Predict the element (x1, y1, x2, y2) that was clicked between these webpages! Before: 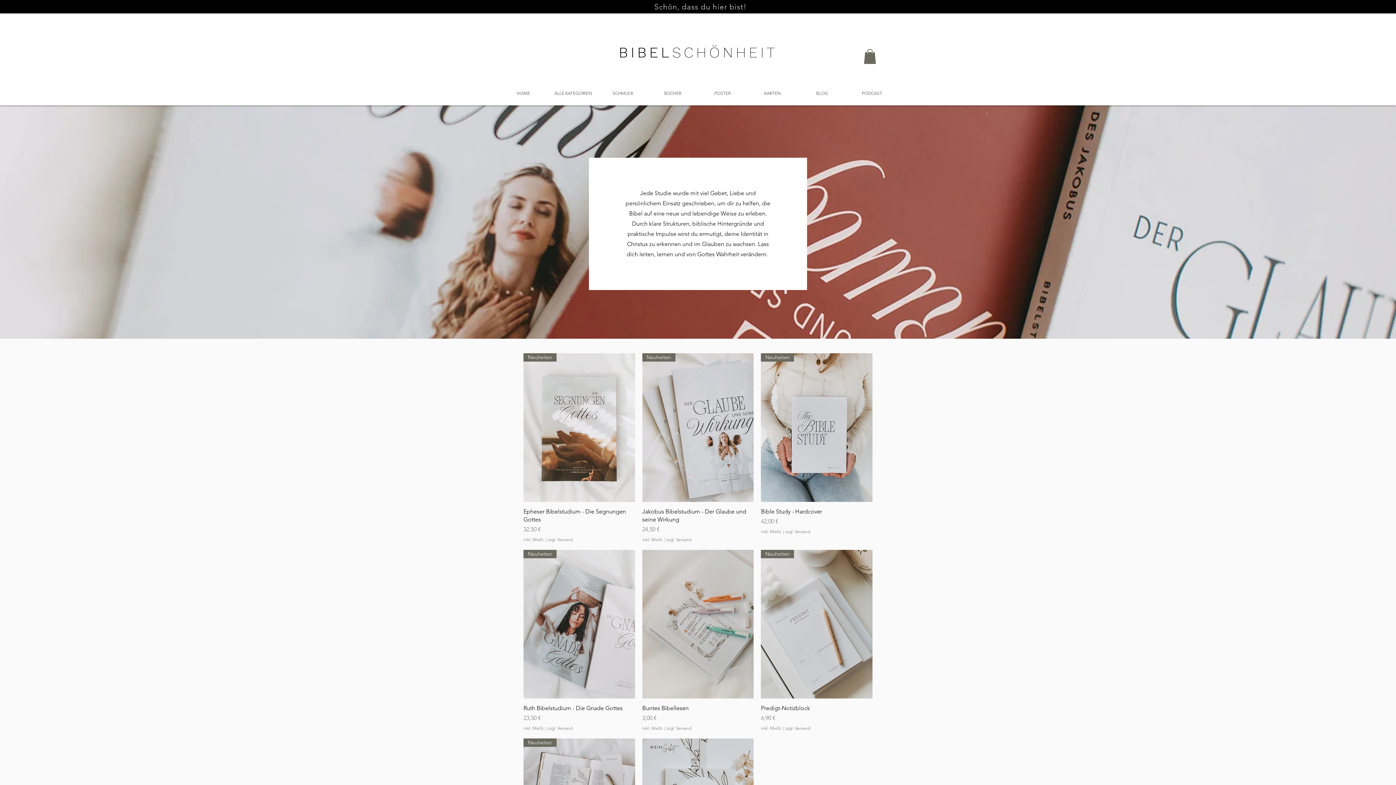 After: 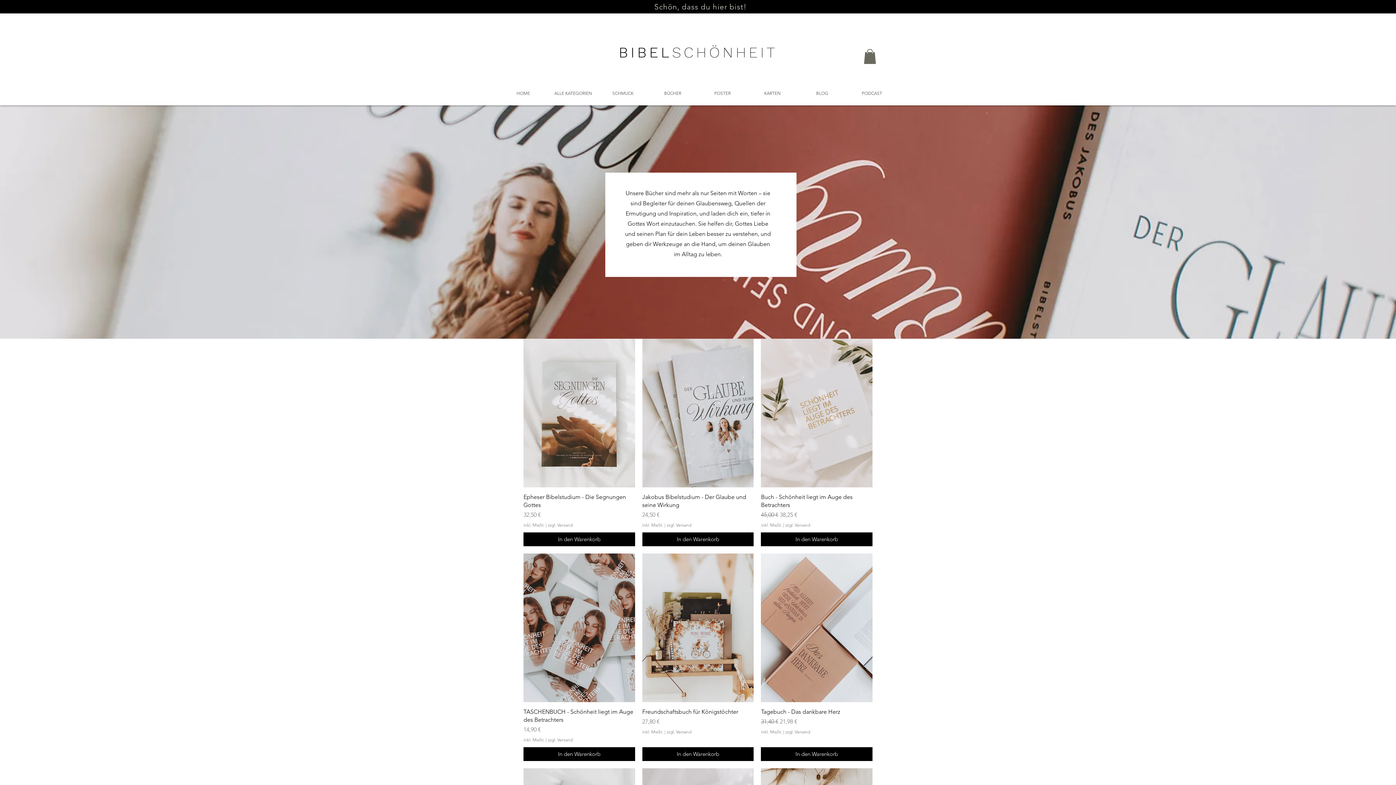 Action: label: BÜCHER bbox: (648, 84, 697, 102)